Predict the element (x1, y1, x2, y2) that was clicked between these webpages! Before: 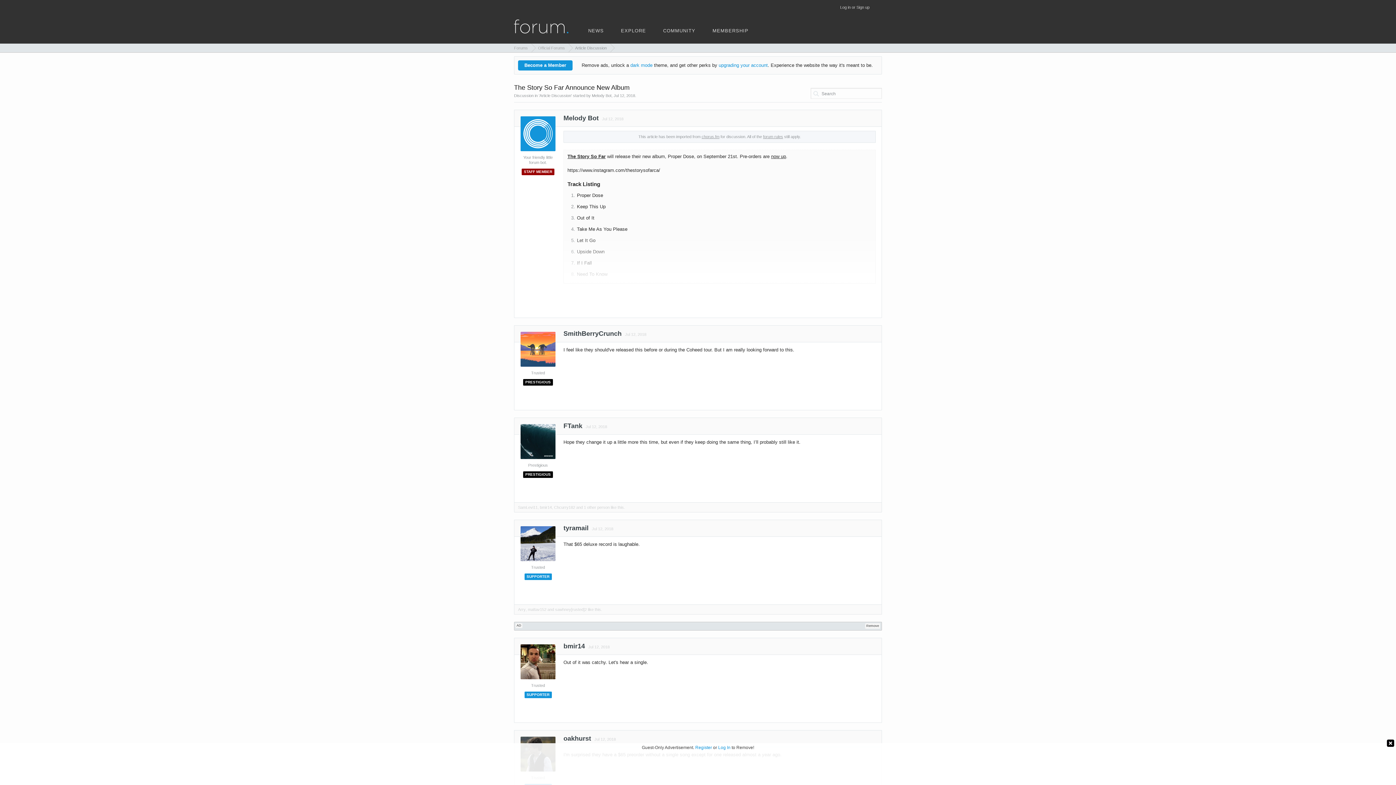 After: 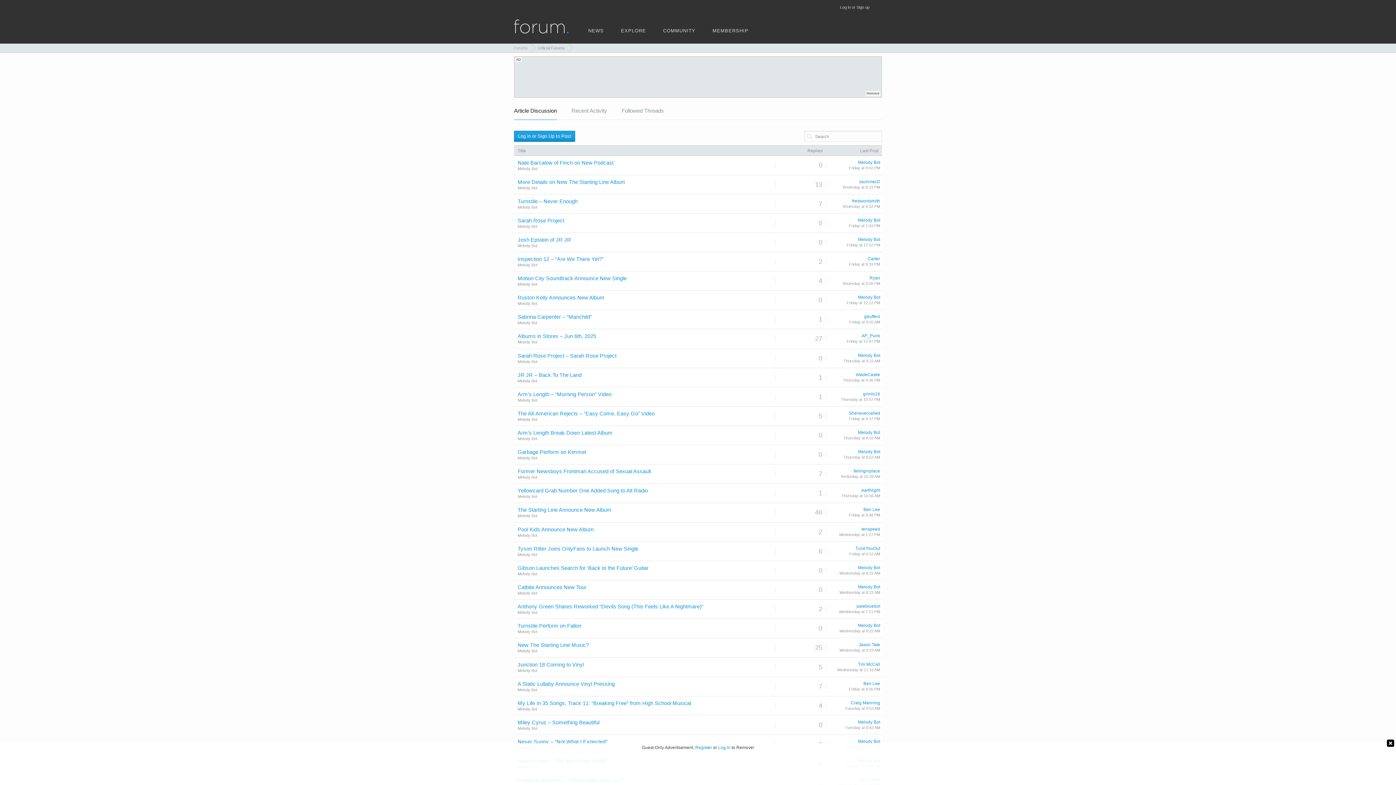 Action: bbox: (568, 43, 610, 52) label: Article Discussion